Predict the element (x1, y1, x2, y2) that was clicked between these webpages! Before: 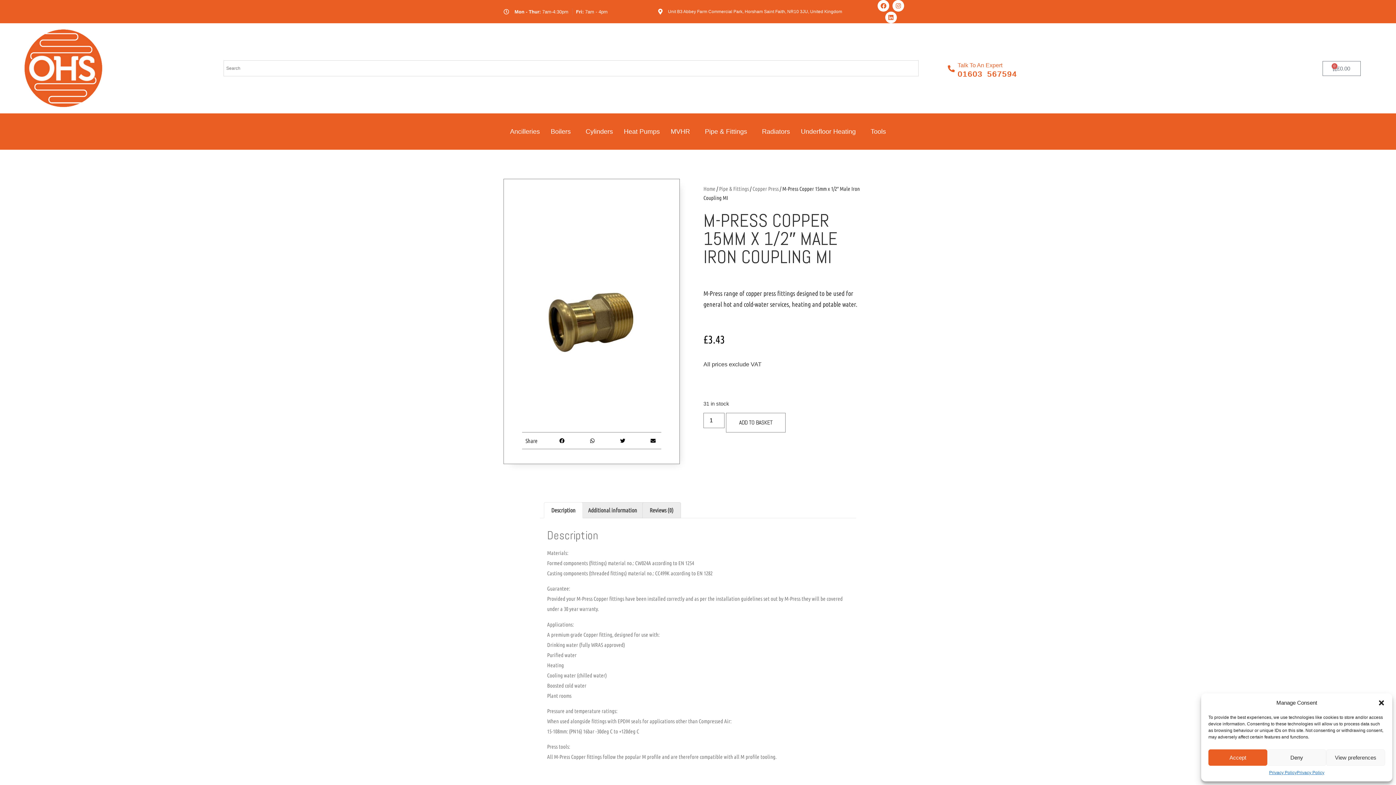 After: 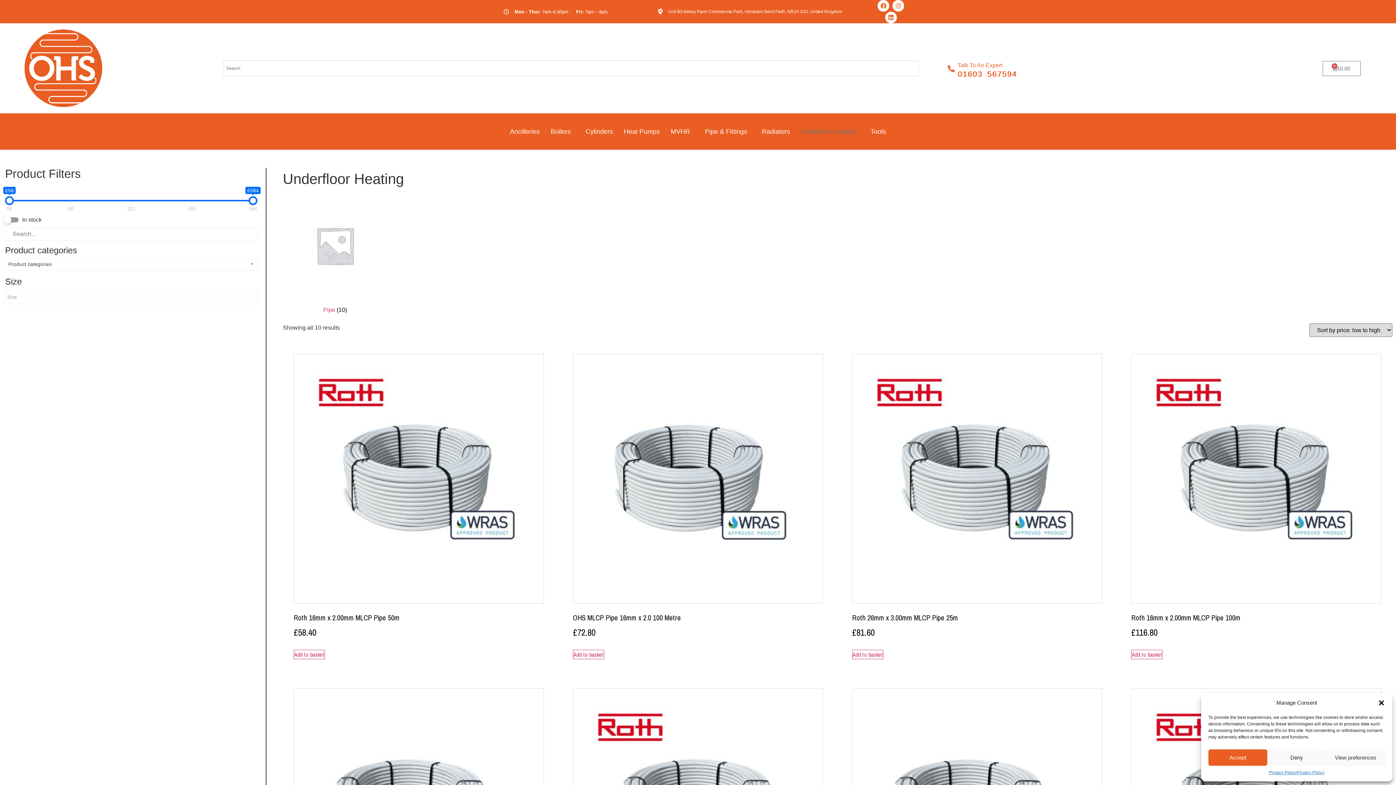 Action: bbox: (795, 117, 865, 146) label: Underfloor Heating